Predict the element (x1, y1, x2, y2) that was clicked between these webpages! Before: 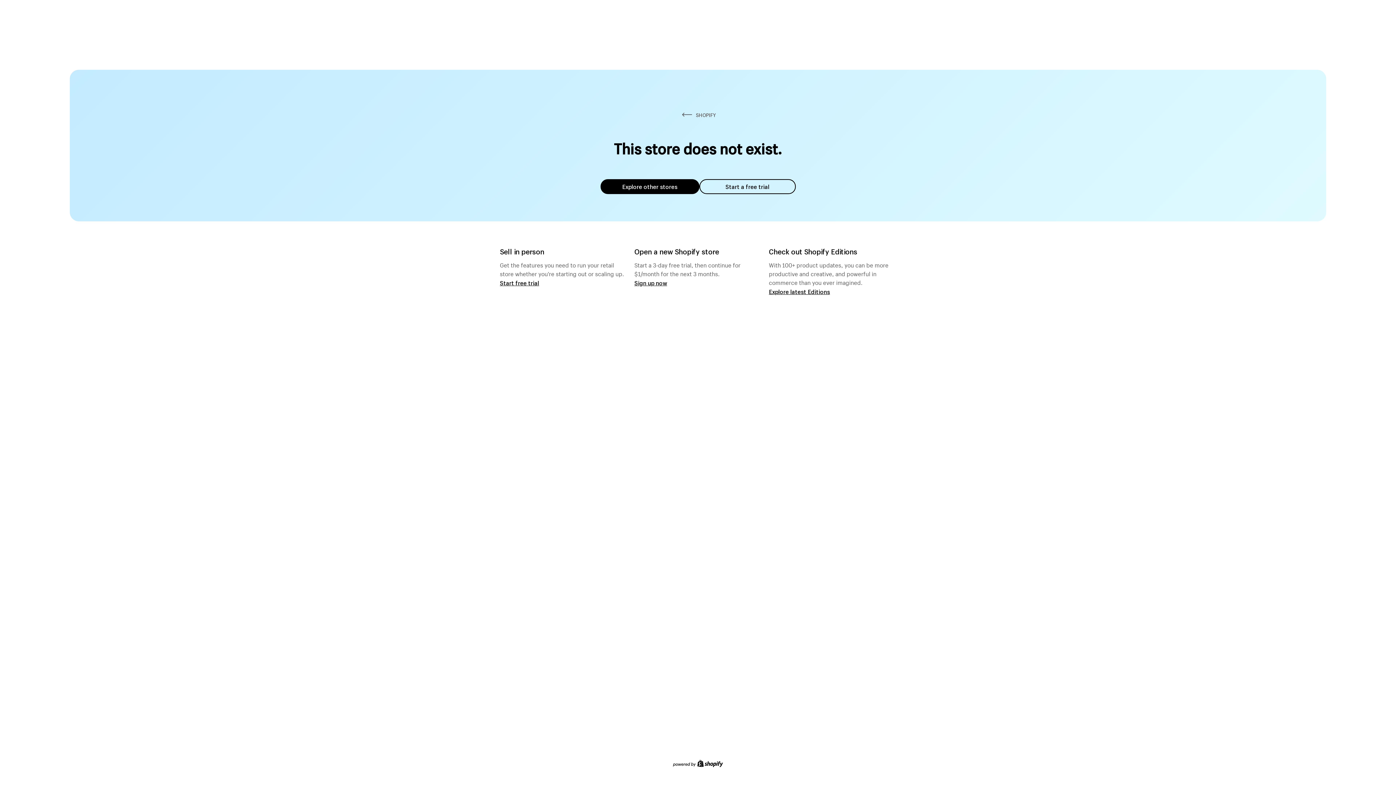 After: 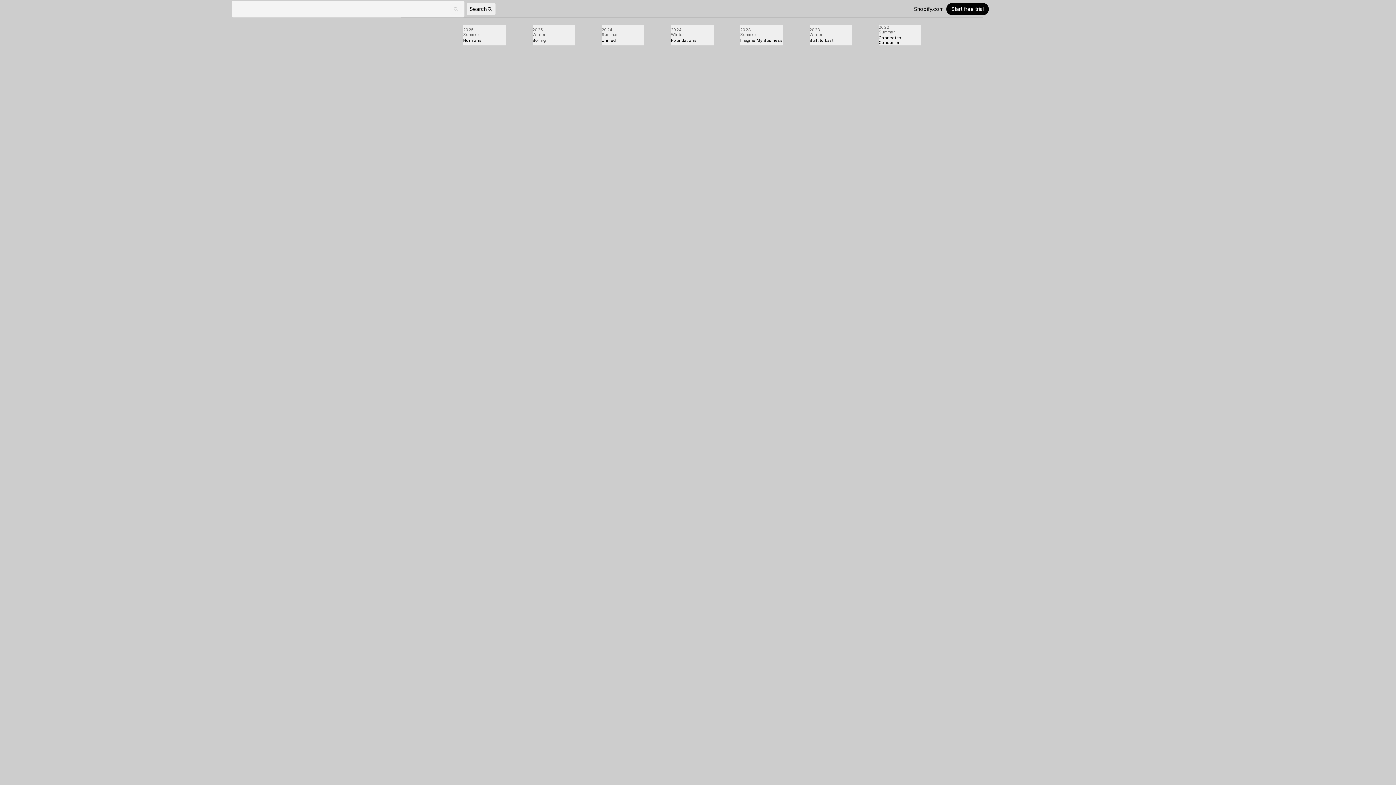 Action: label: Explore latest Editions bbox: (769, 287, 830, 295)